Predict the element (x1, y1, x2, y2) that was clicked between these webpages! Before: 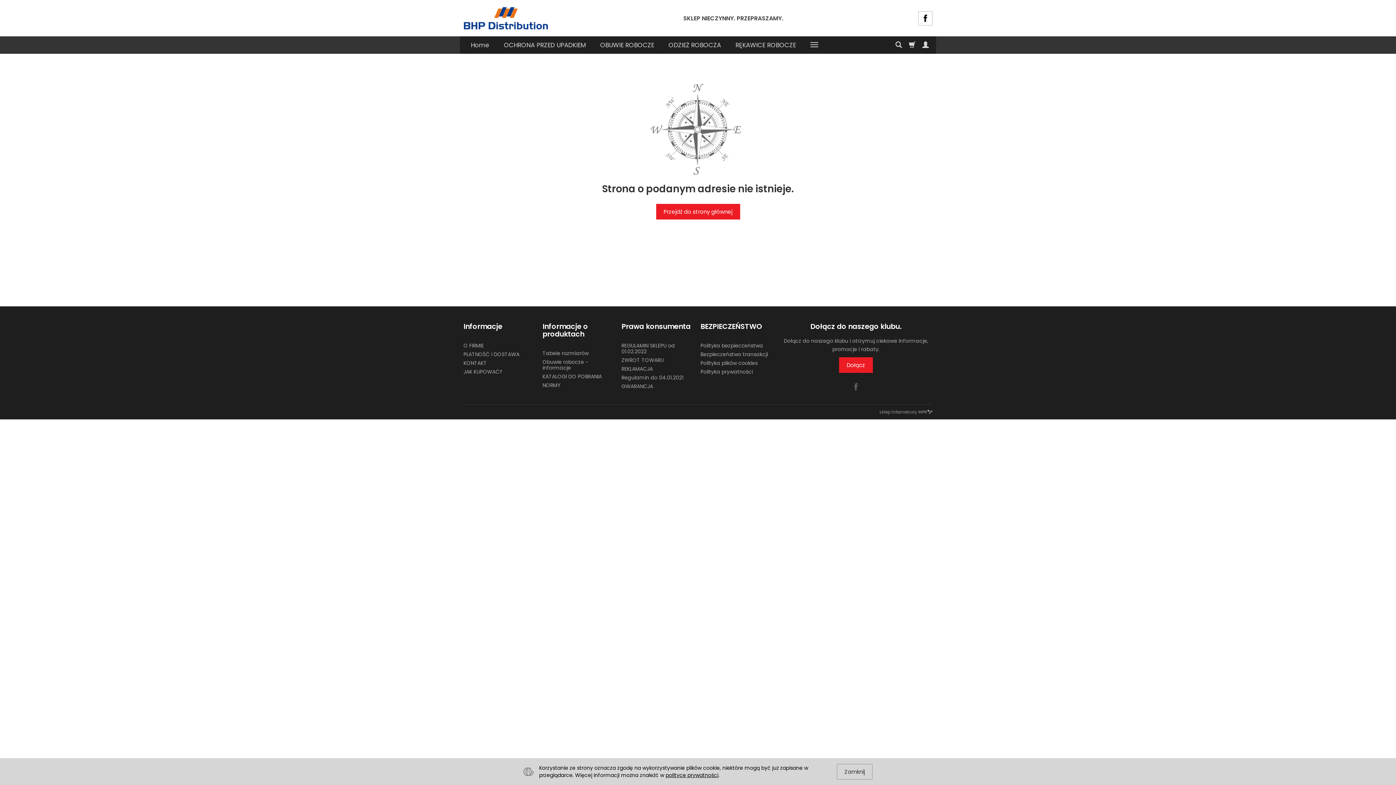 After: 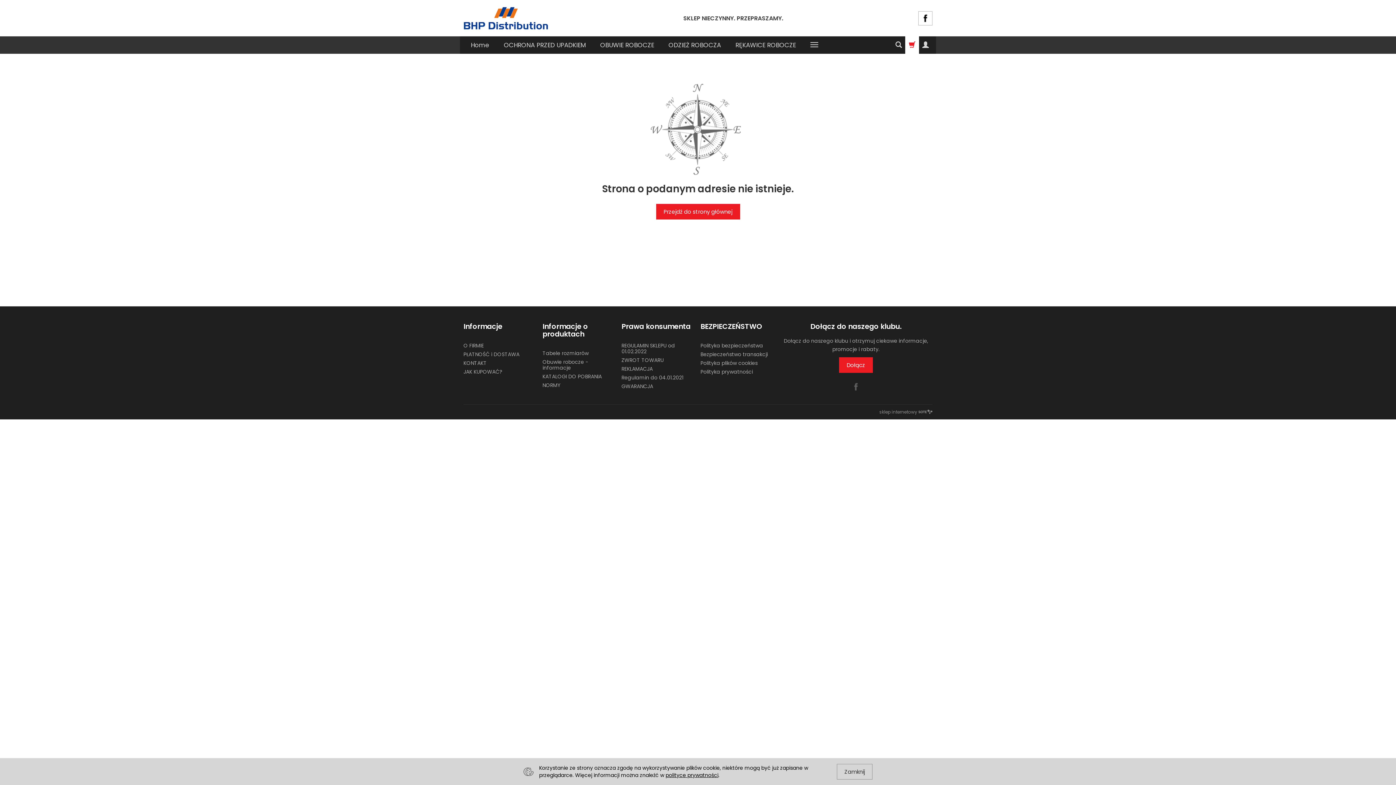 Action: bbox: (905, 36, 919, 53)